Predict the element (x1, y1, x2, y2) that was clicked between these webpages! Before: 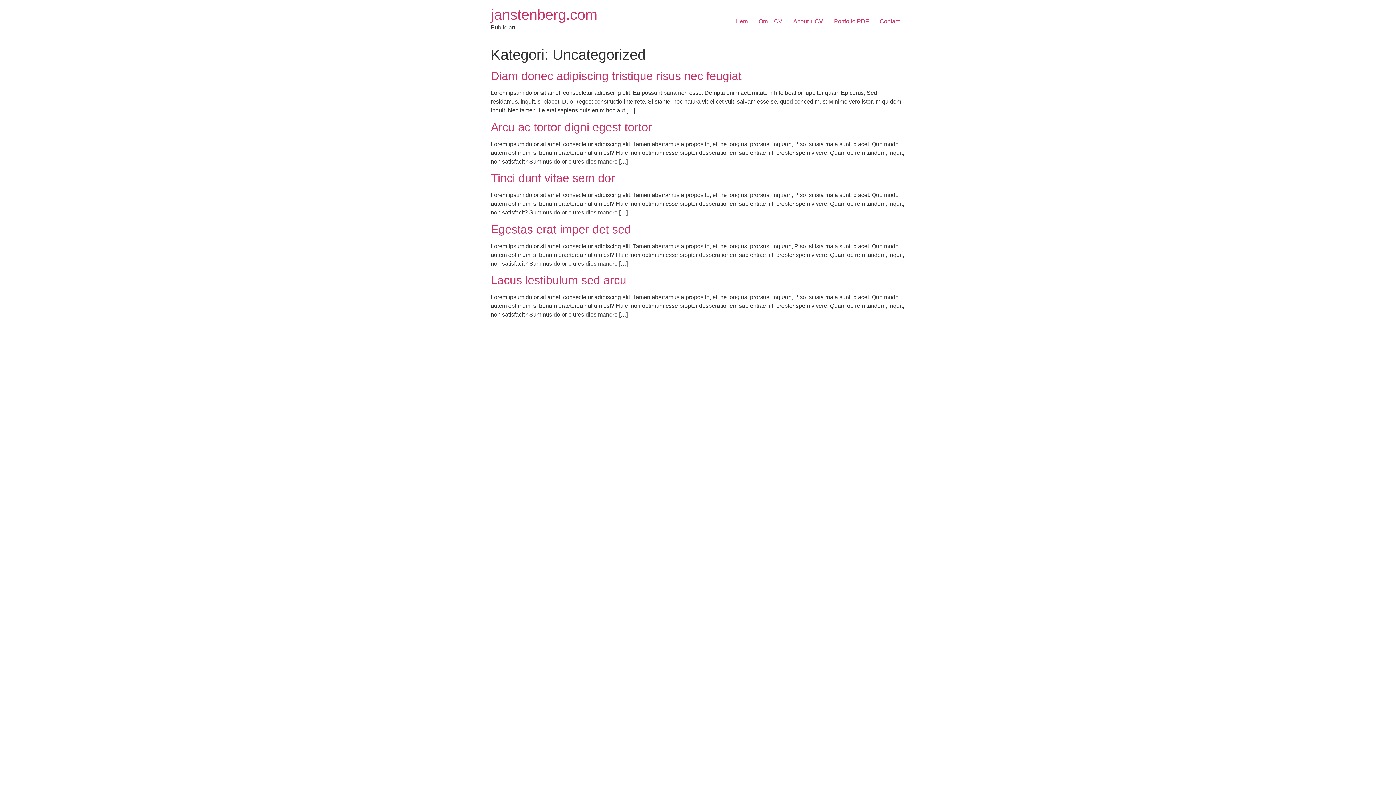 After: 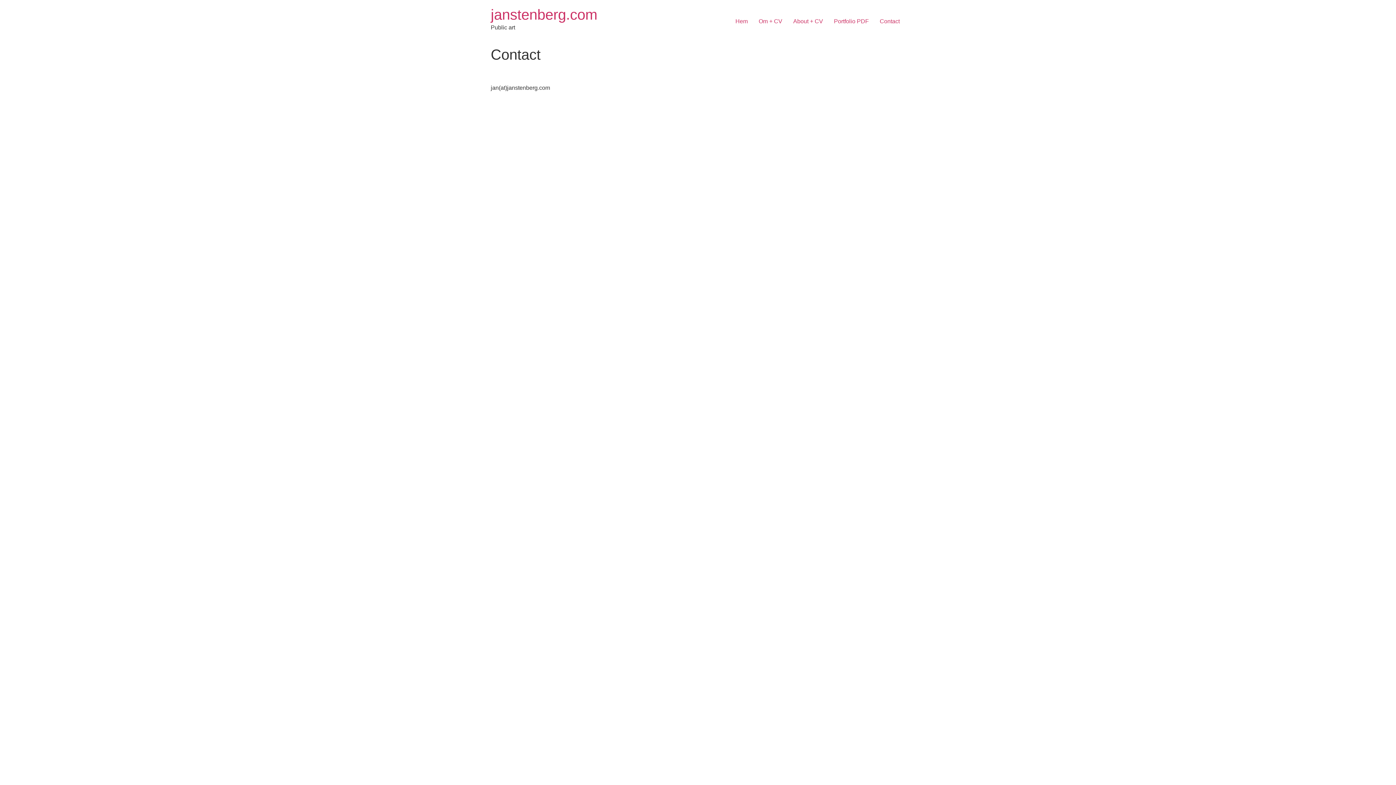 Action: bbox: (874, 14, 905, 28) label: Contact